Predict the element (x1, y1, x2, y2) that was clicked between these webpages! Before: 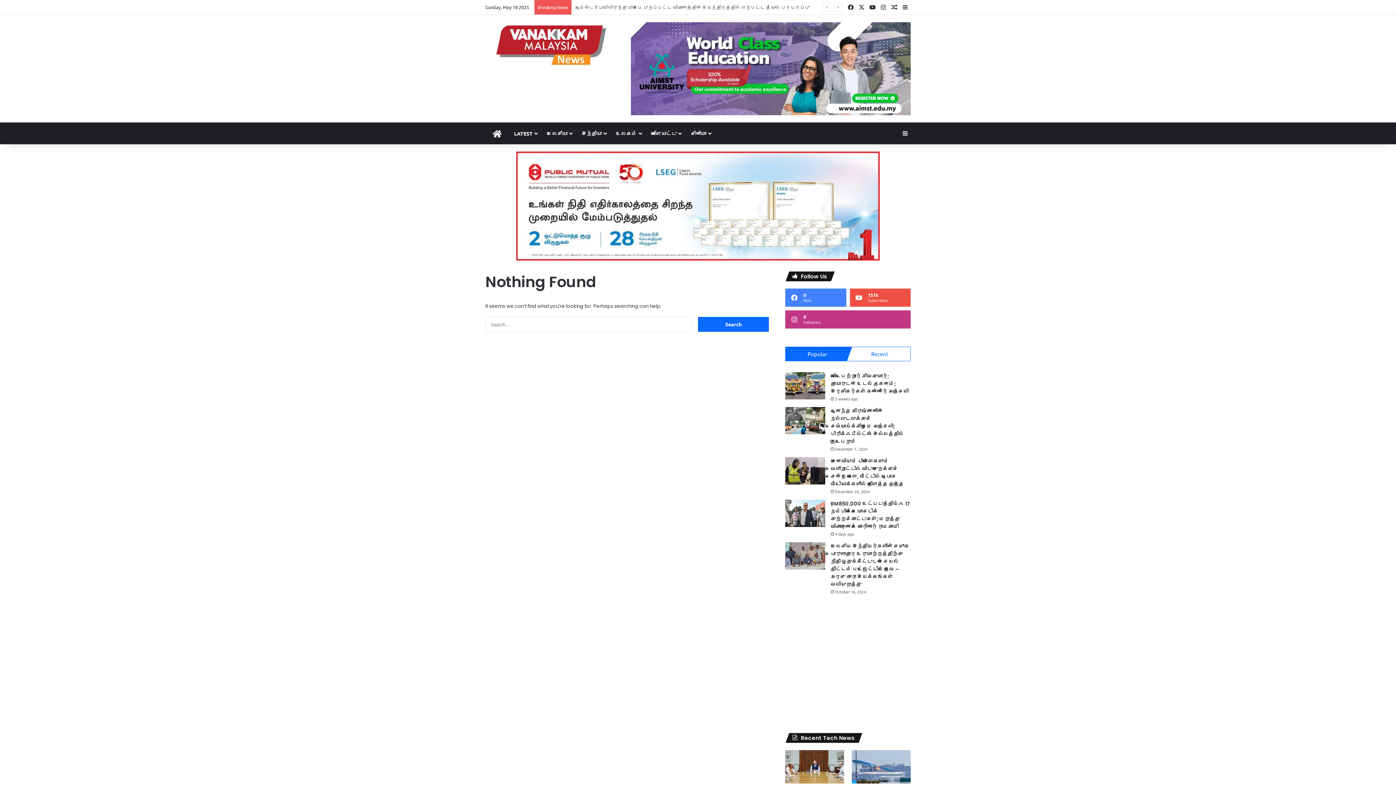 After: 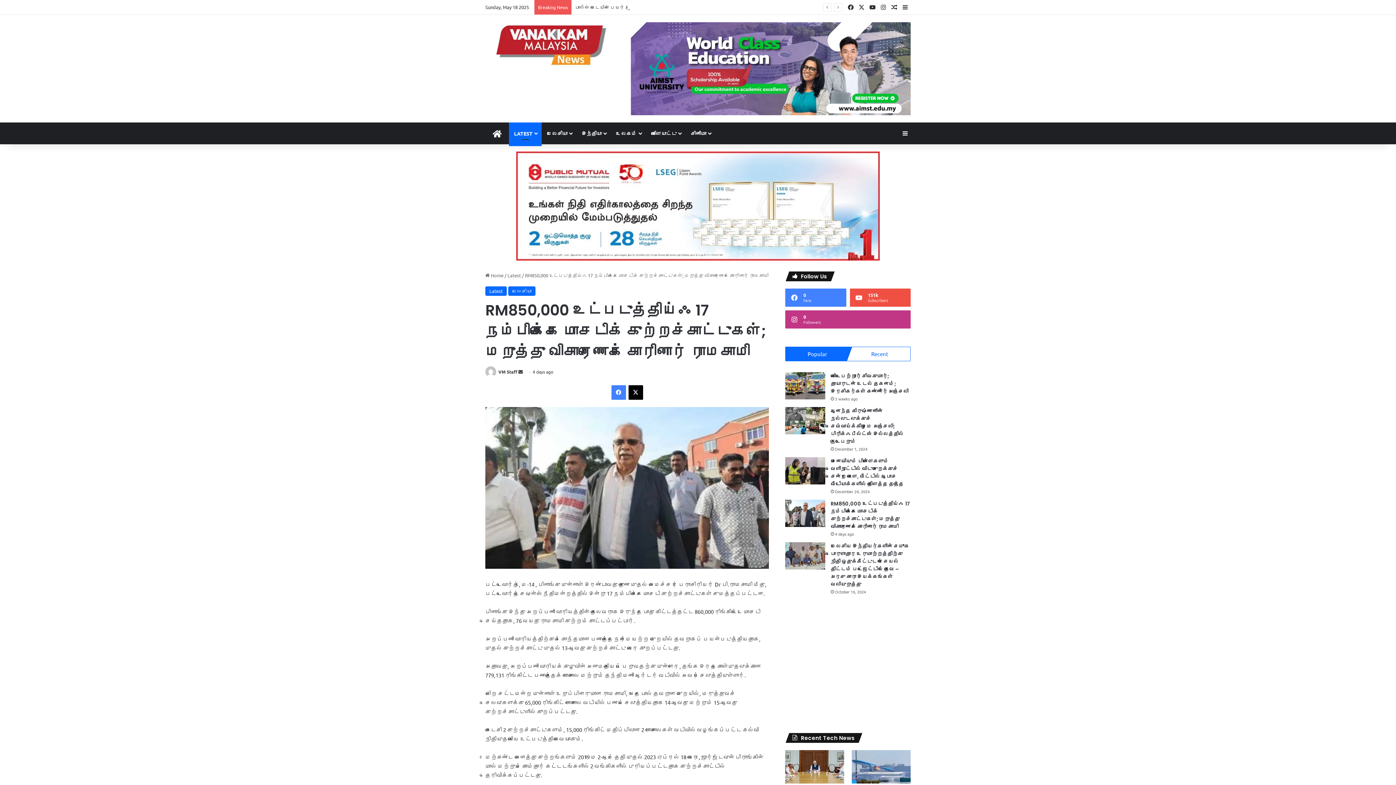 Action: label: RM850,000 உட்படுத்திய்ஃ 17 நம்பிக்கை மோசடிக் குற்றச்சாட்டுகள்; மறுத்து விசாரணைக் கோரினார் ராமசாமி bbox: (830, 500, 910, 530)